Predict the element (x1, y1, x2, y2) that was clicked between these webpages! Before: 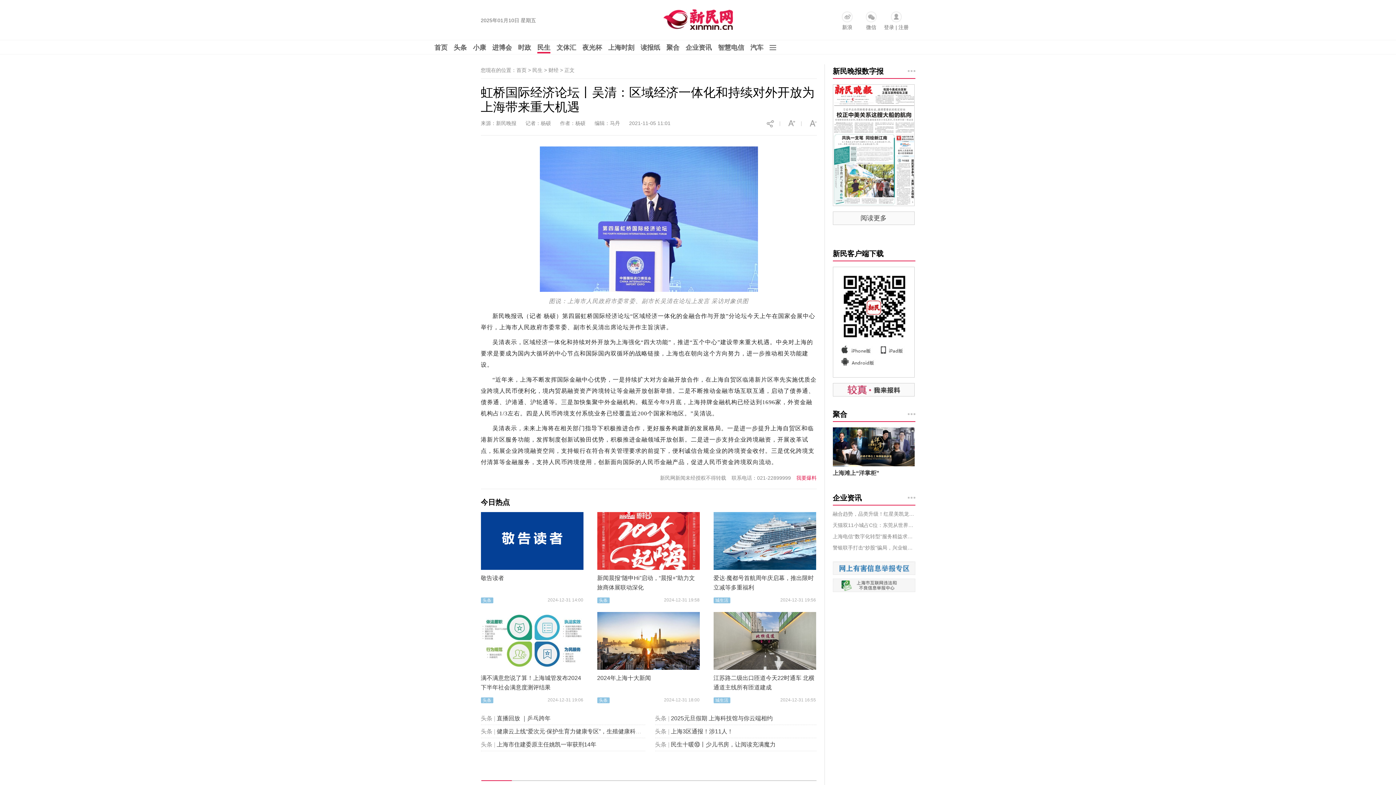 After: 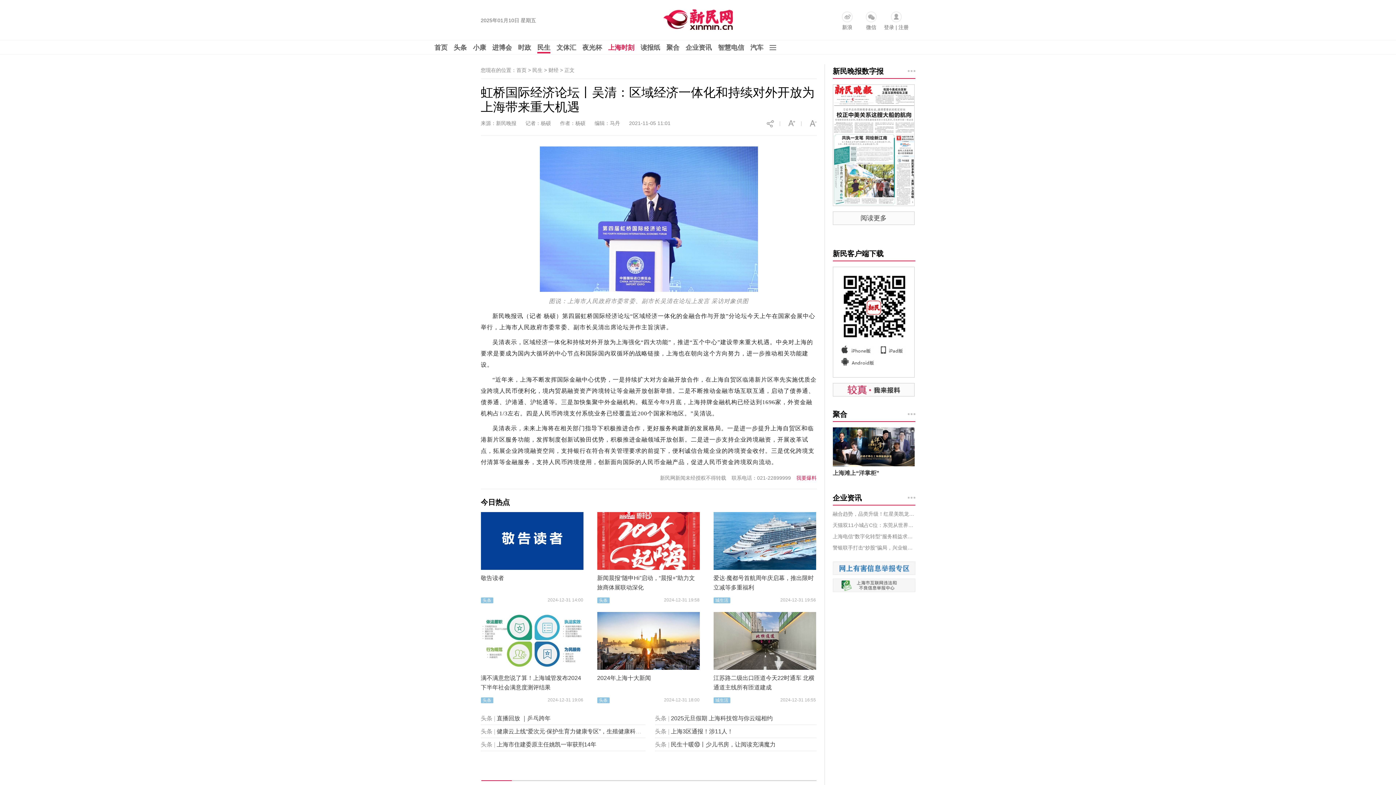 Action: bbox: (608, 44, 634, 51) label: 上海时刻